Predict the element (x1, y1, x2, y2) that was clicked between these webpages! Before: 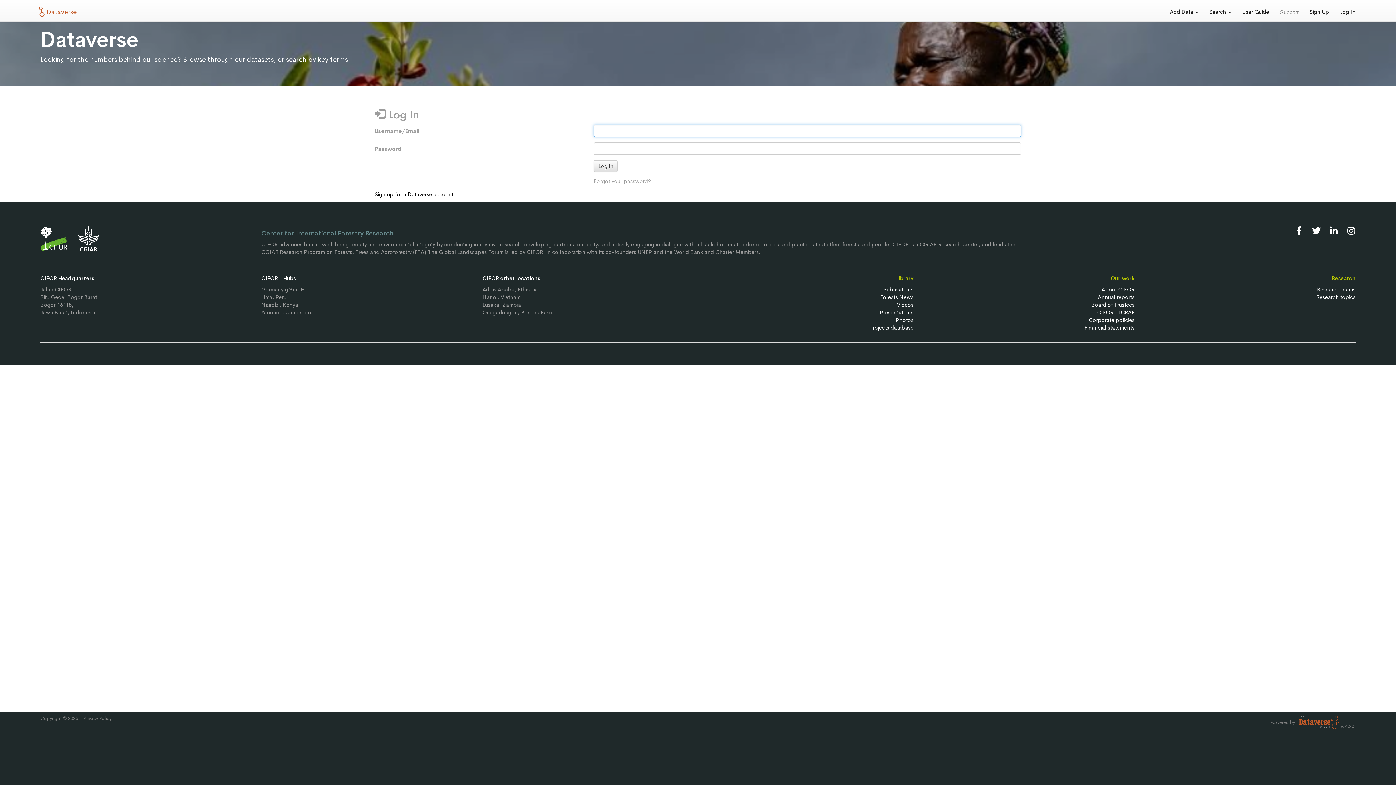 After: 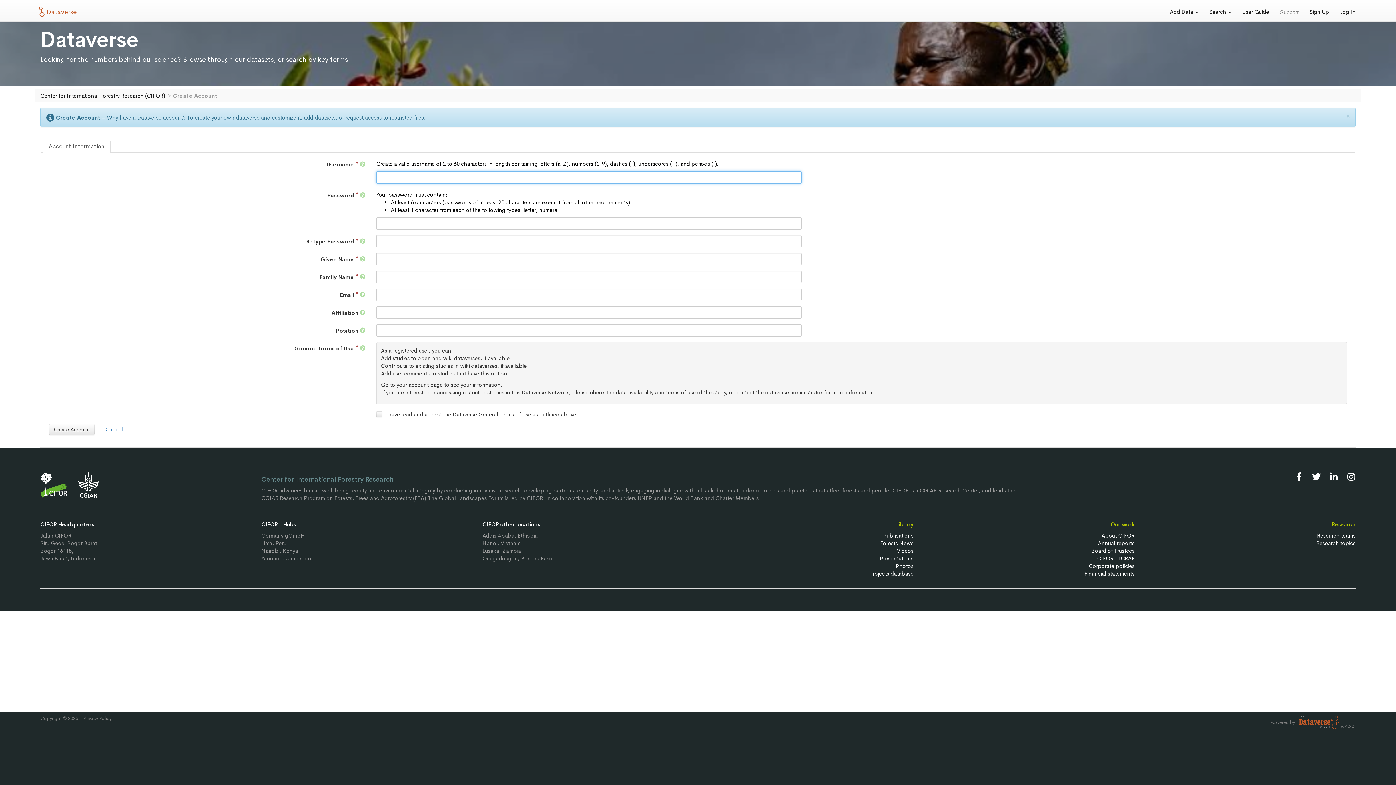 Action: bbox: (374, 190, 453, 197) label: Sign up for a Dataverse account